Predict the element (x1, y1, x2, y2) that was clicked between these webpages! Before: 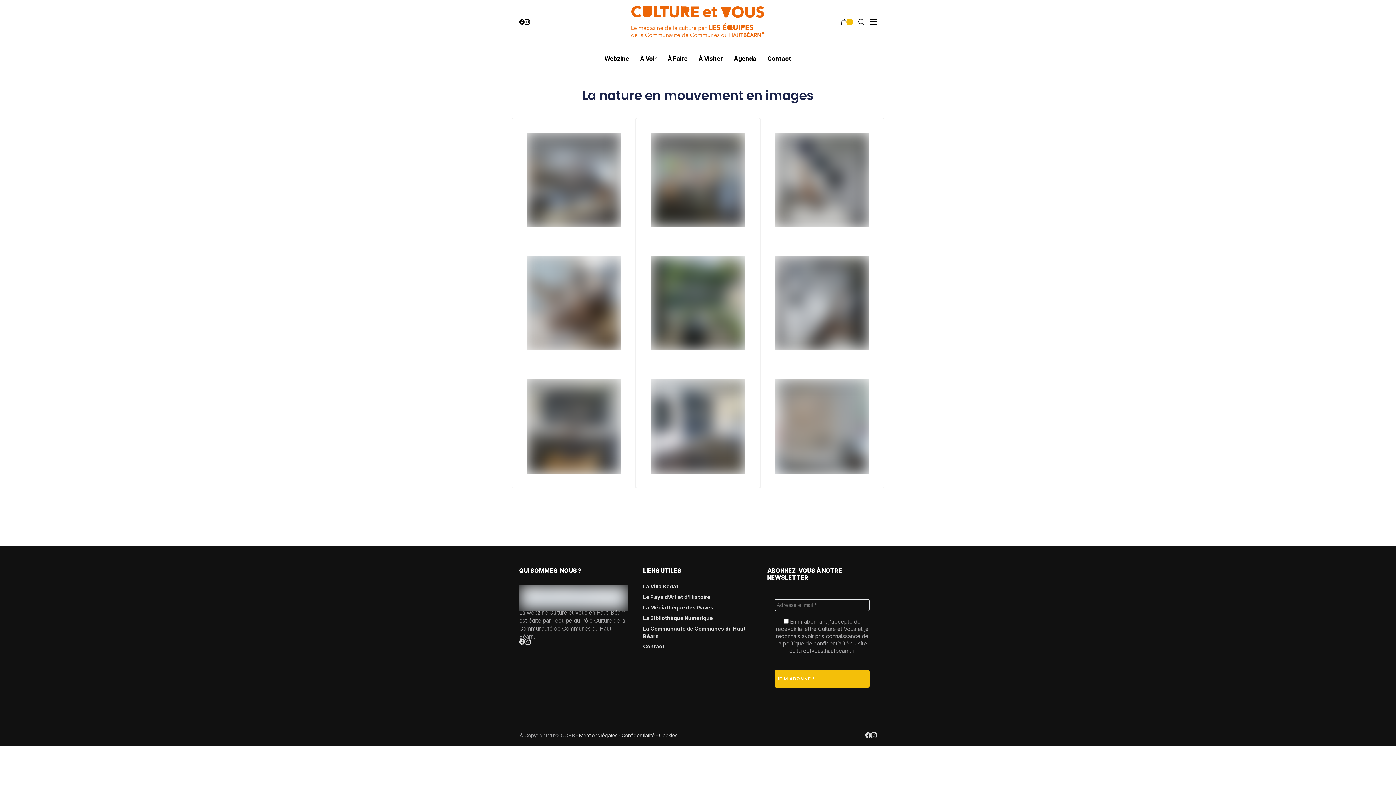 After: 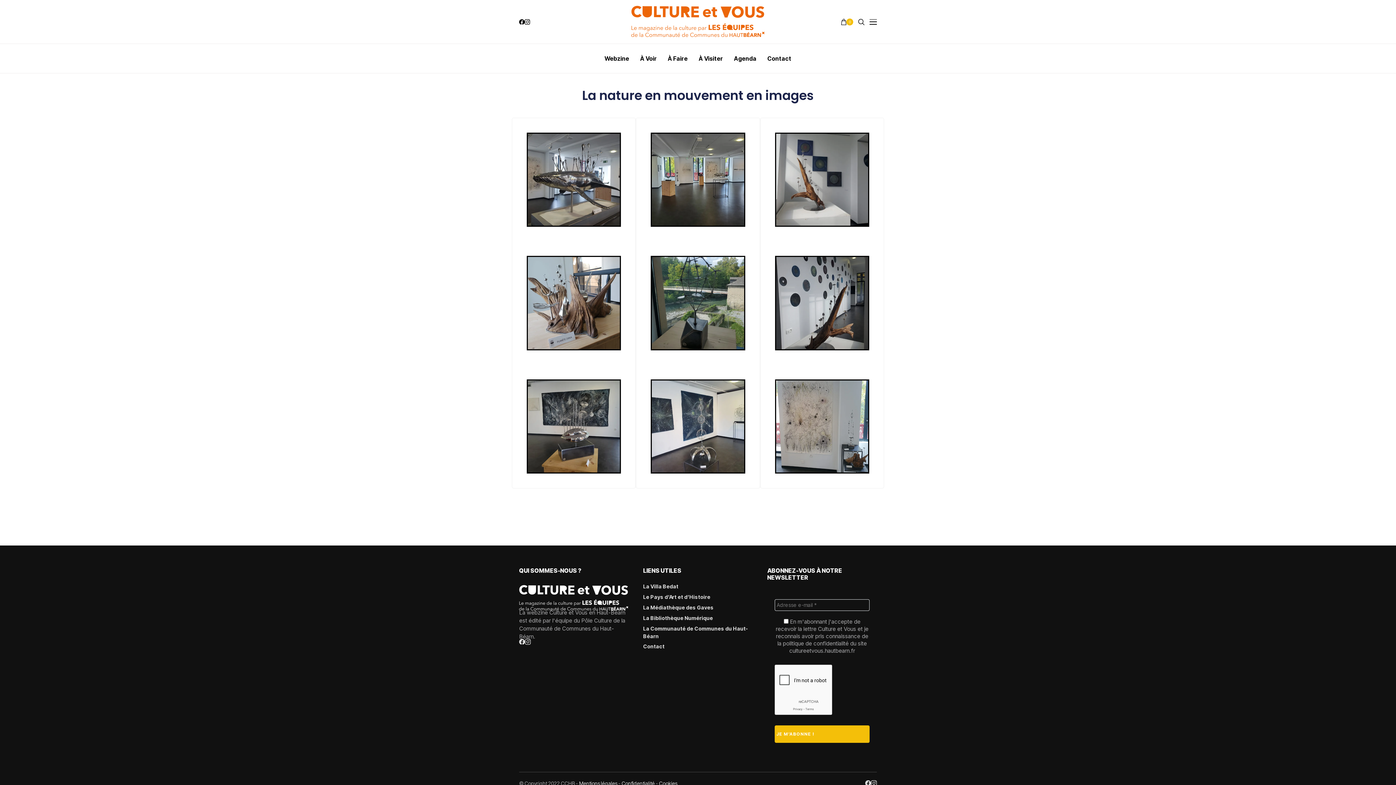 Action: label: Mentions légales bbox: (579, 732, 617, 738)